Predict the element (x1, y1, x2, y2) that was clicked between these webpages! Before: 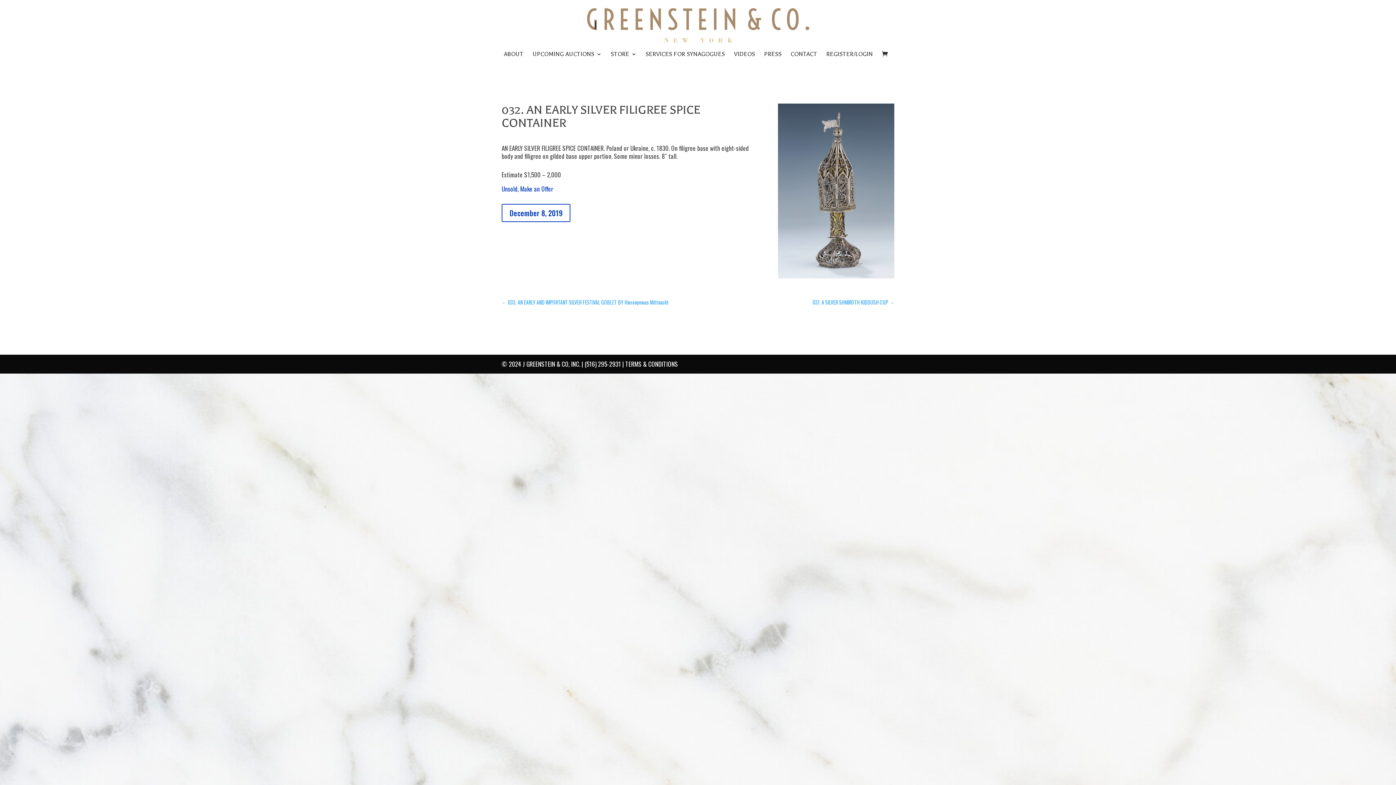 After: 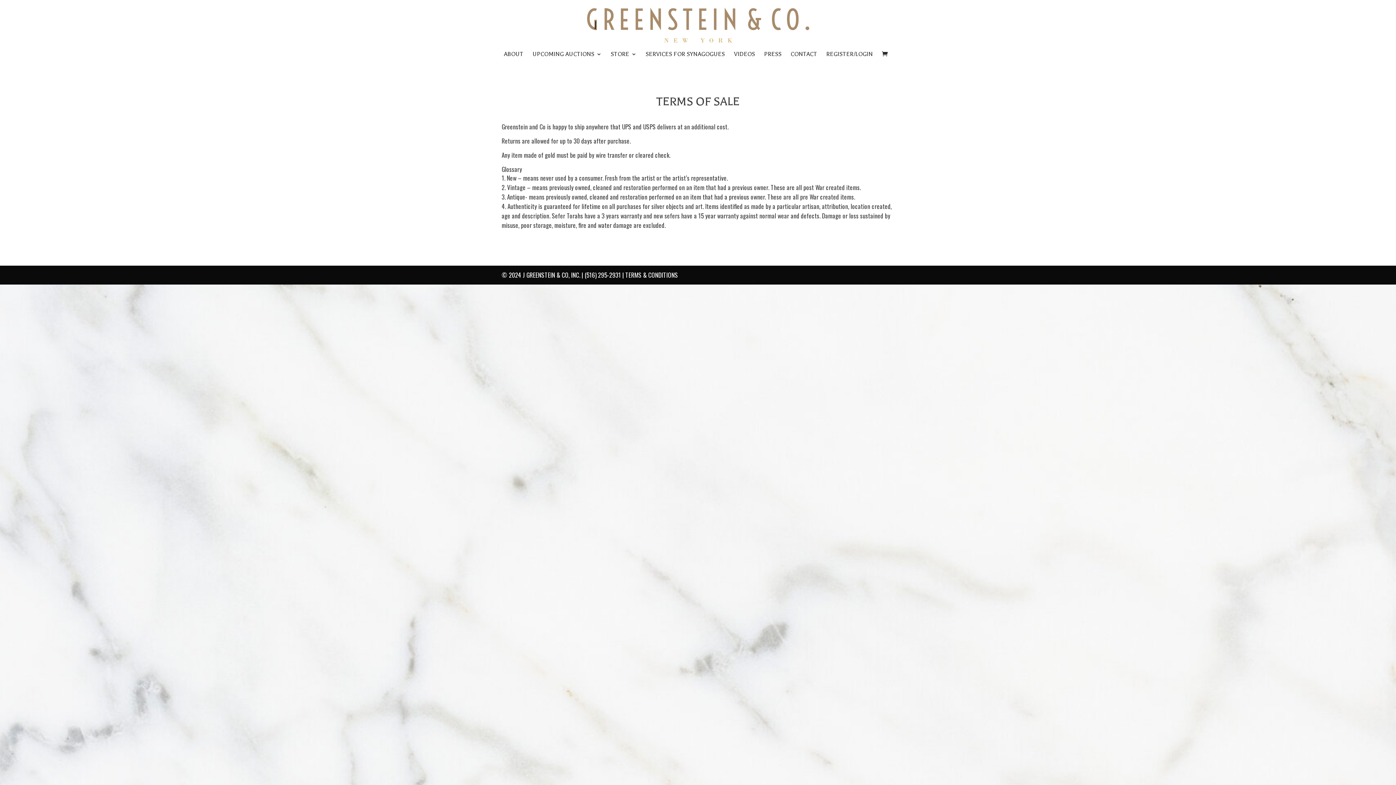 Action: label: TERMS & CONDITIONS bbox: (625, 359, 678, 368)